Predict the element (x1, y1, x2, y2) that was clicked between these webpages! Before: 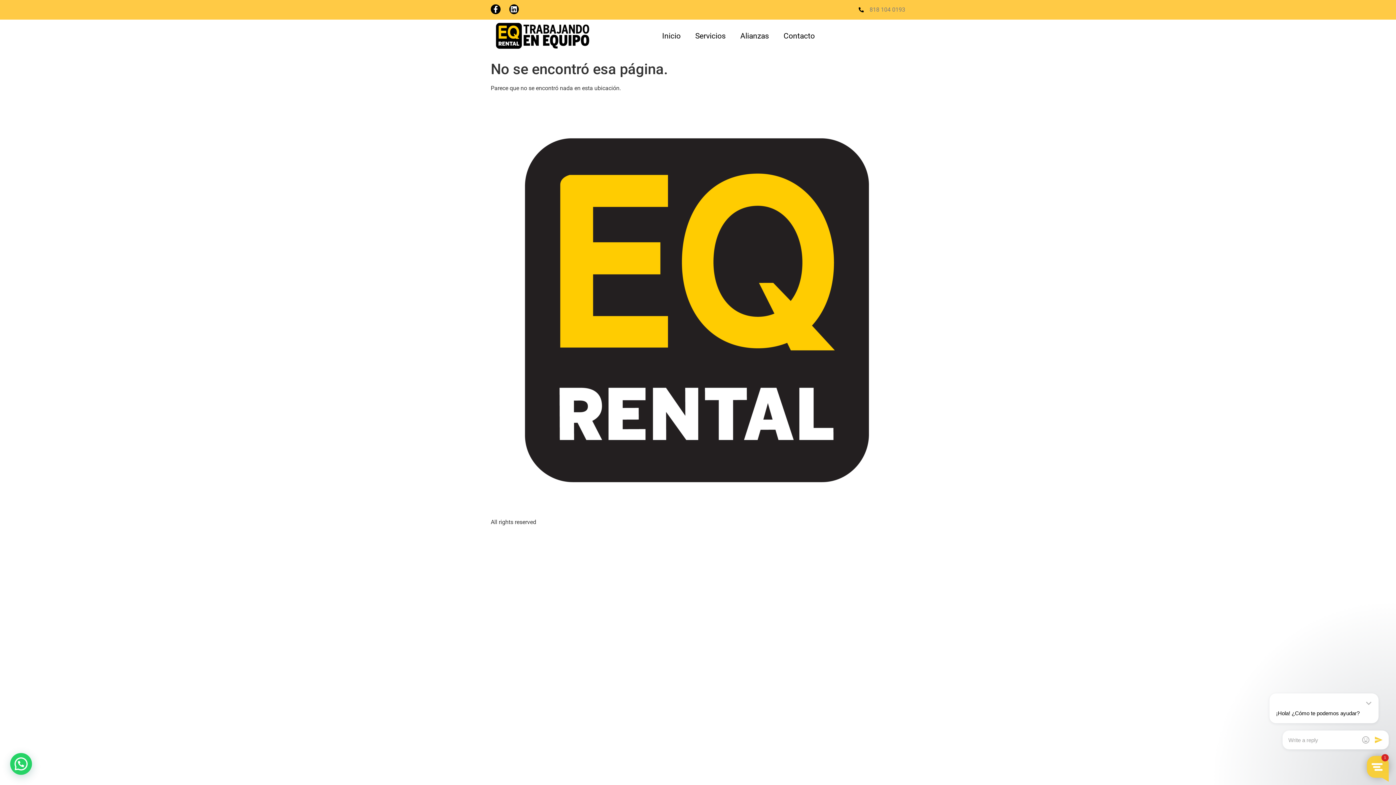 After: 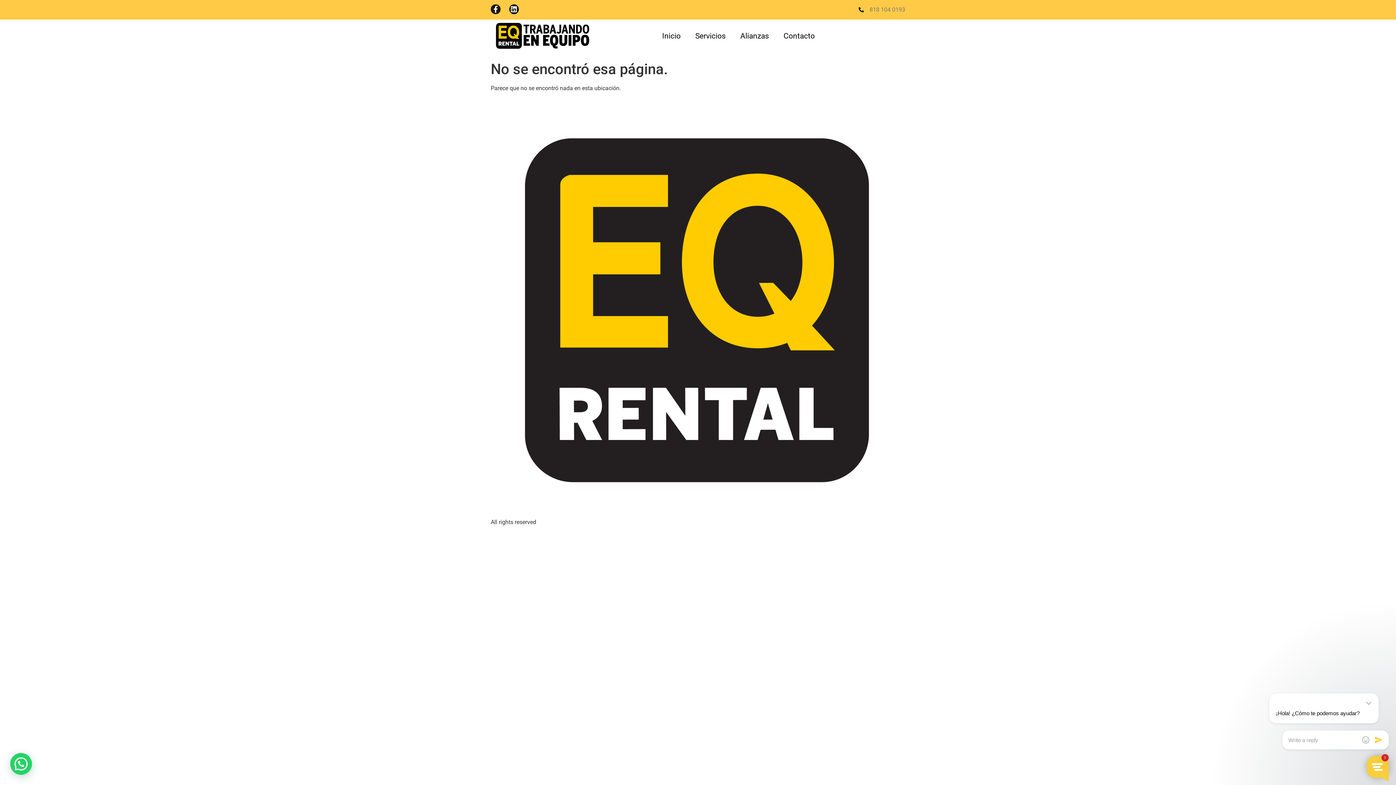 Action: label: Facebook-f bbox: (490, 4, 500, 14)